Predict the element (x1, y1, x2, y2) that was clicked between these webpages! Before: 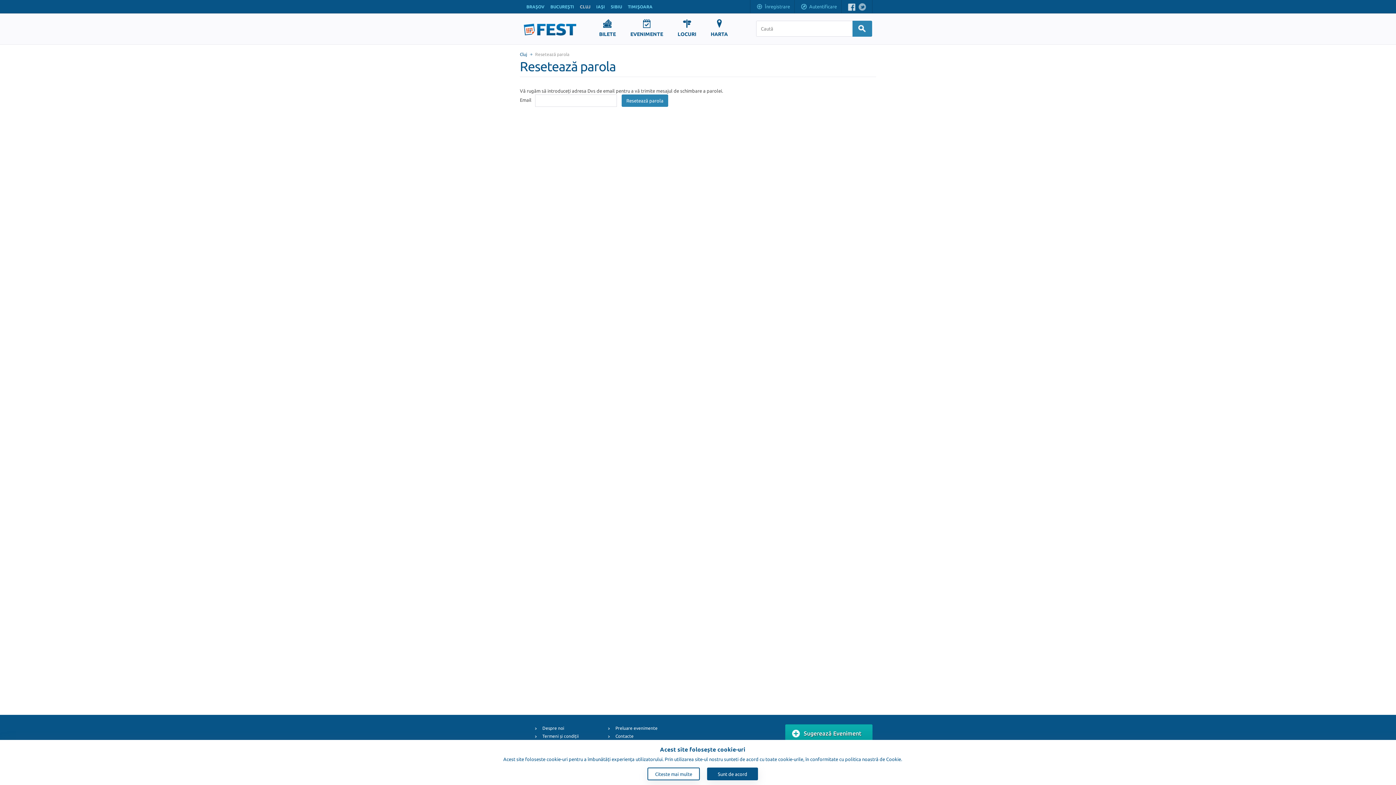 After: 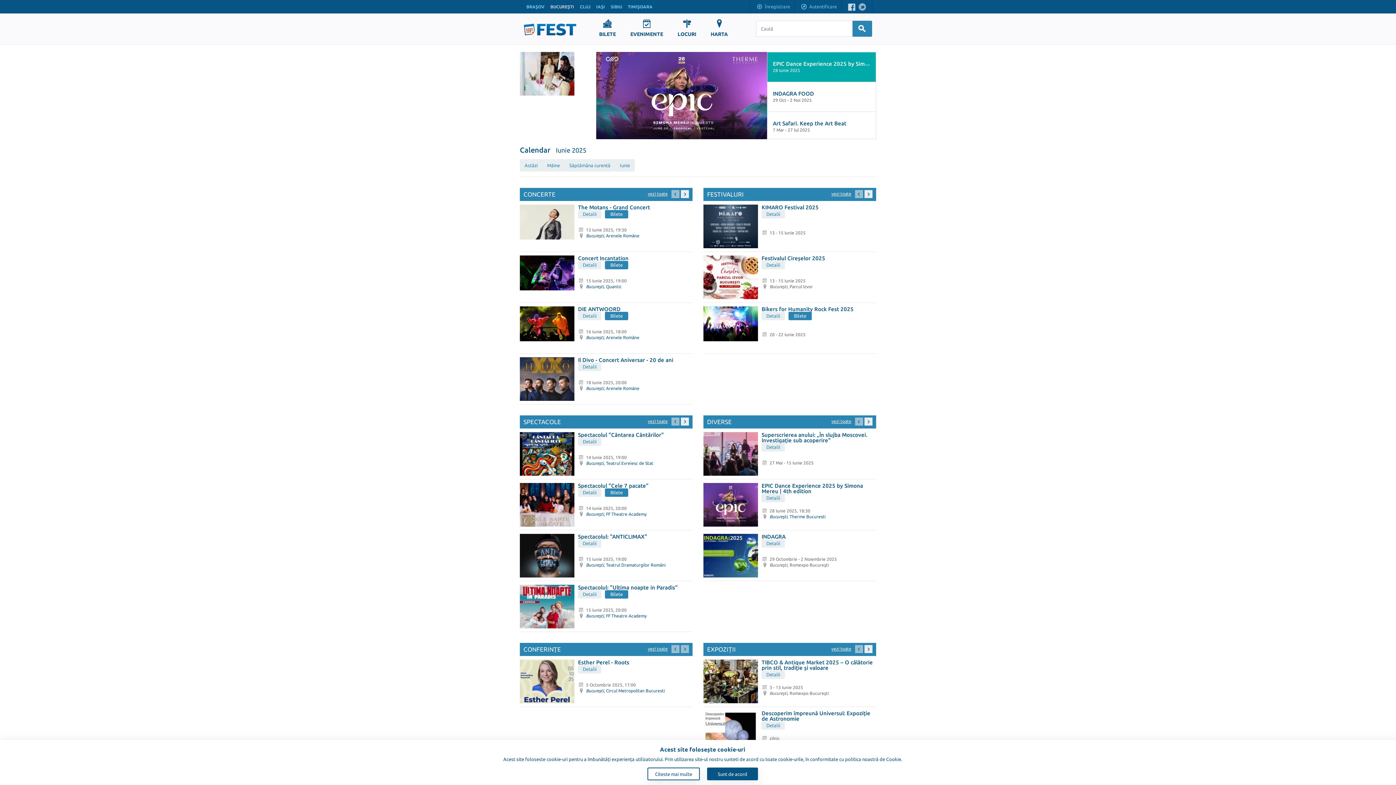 Action: bbox: (647, 768, 700, 780) label: Citeste mai multe